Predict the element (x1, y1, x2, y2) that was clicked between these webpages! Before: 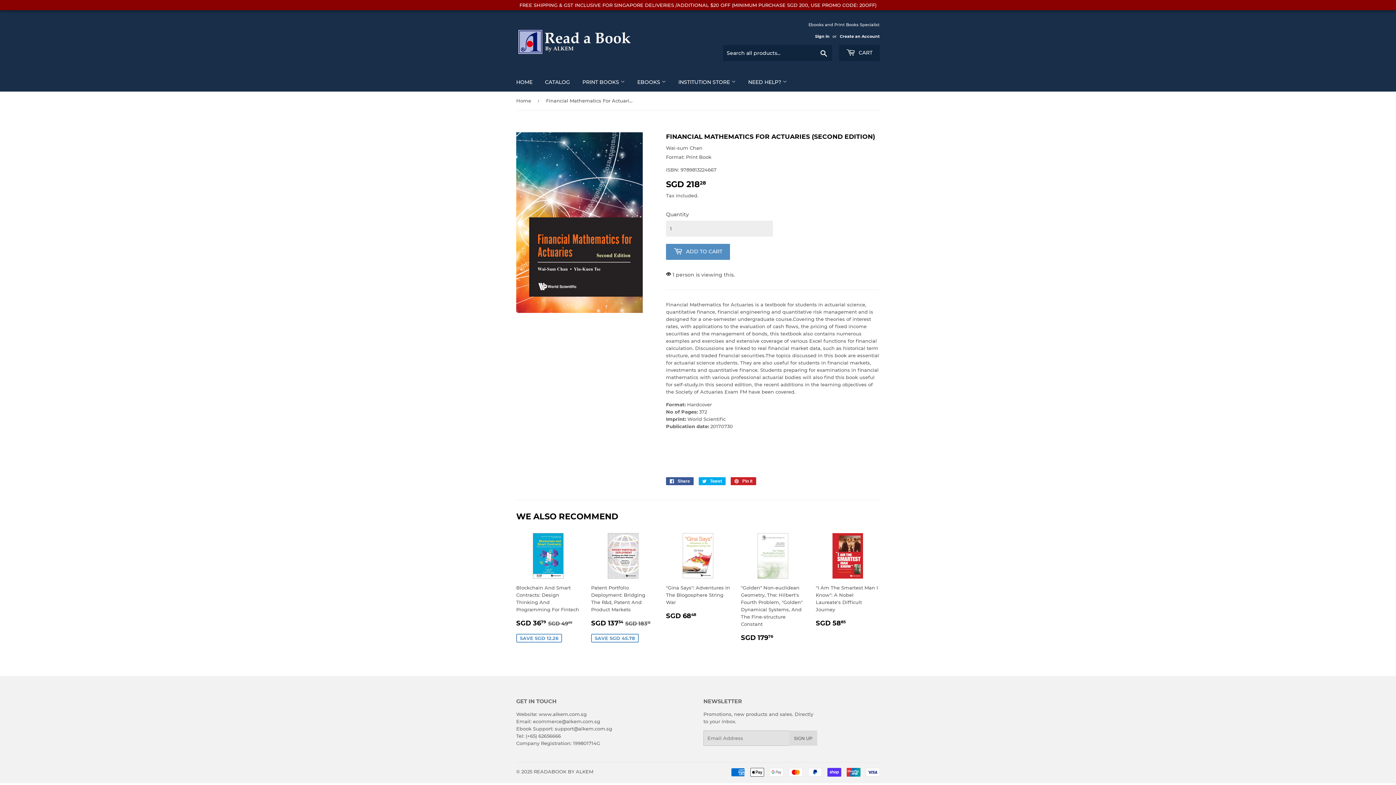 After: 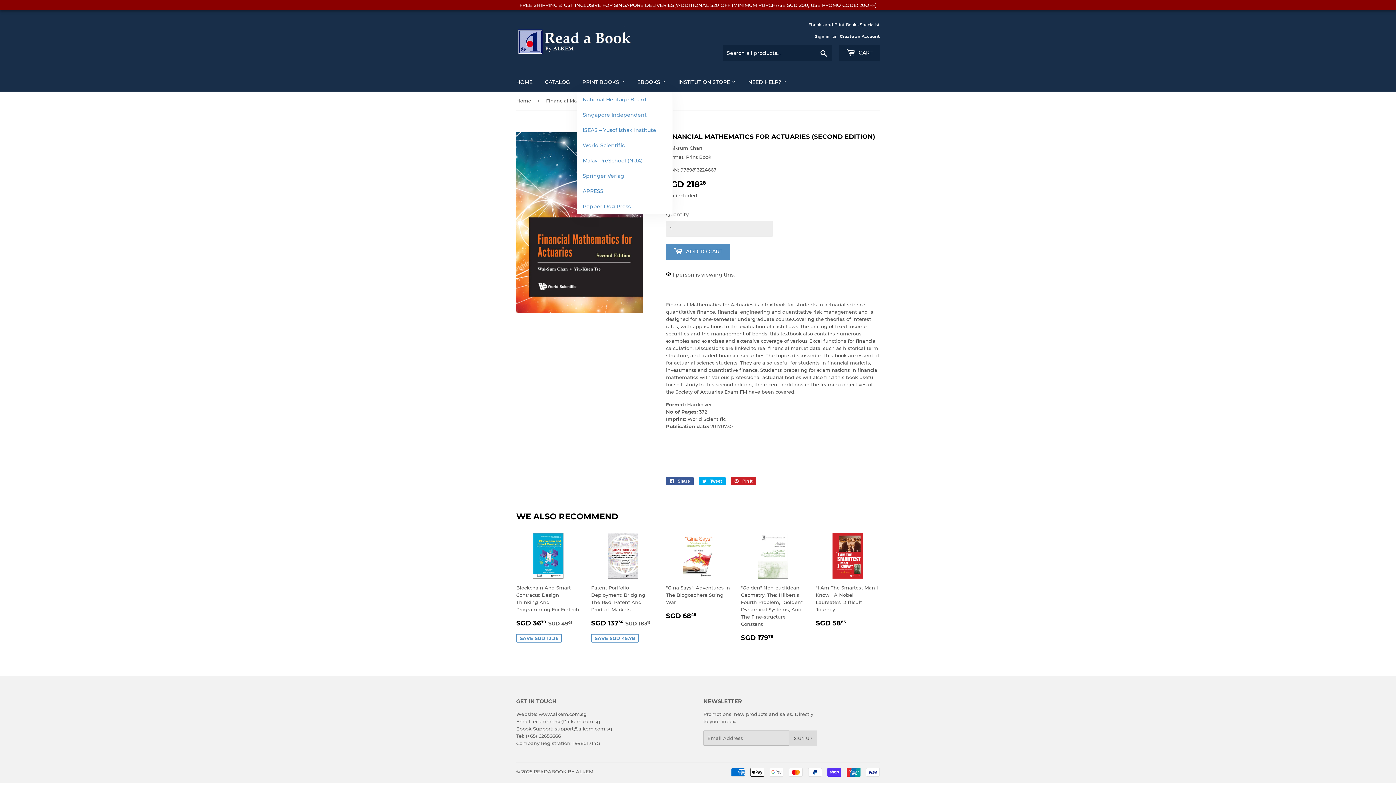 Action: label: PRINT BOOKS  bbox: (577, 72, 630, 91)